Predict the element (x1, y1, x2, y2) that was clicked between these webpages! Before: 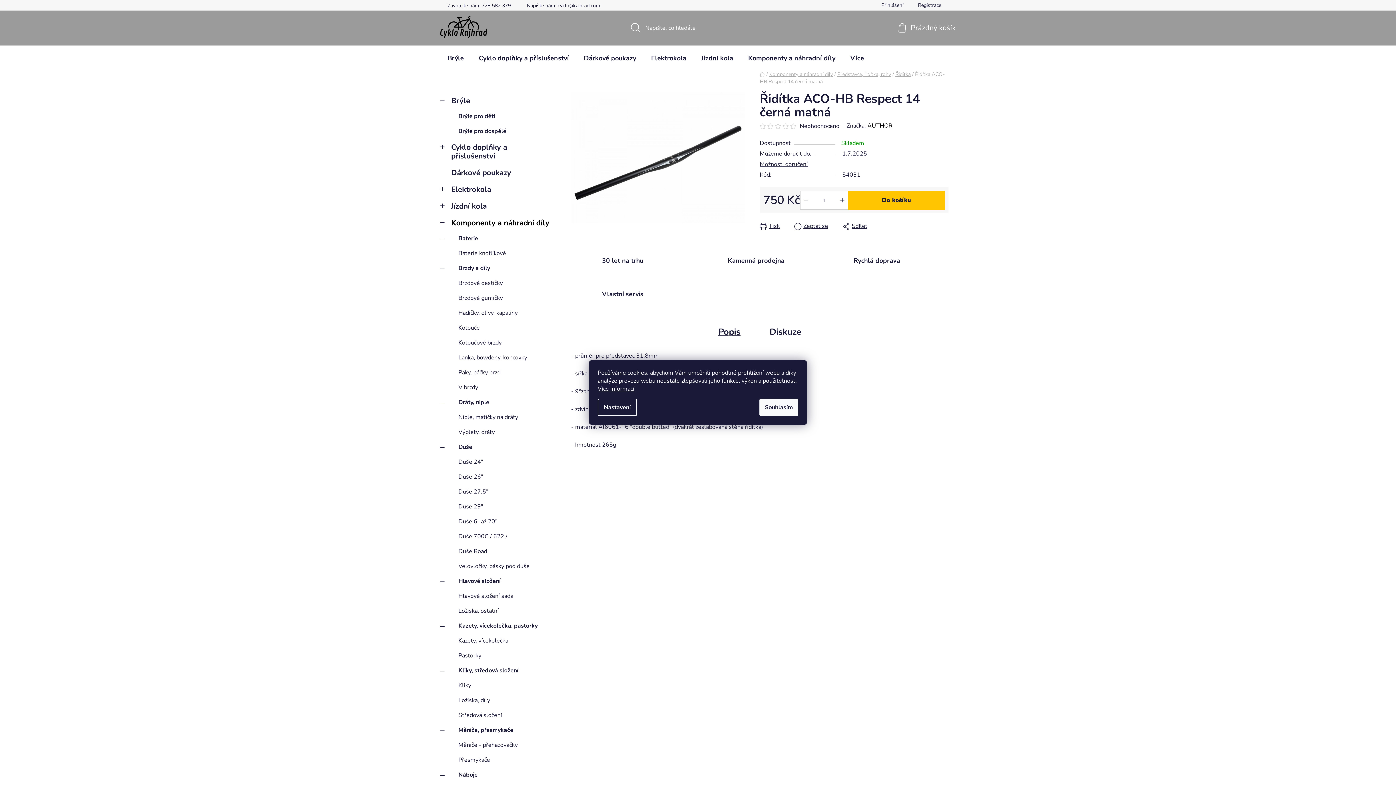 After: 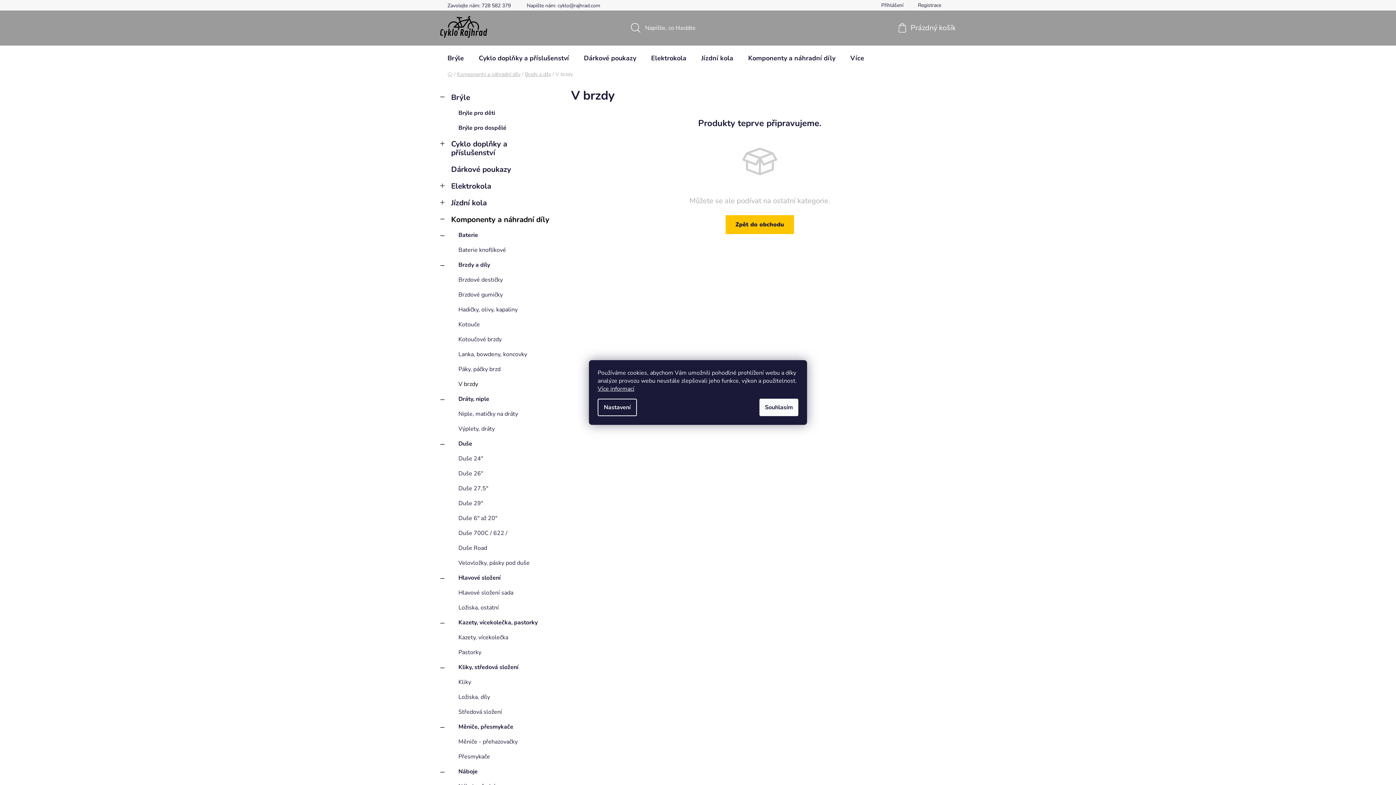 Action: label: V brzdy bbox: (440, 380, 556, 395)